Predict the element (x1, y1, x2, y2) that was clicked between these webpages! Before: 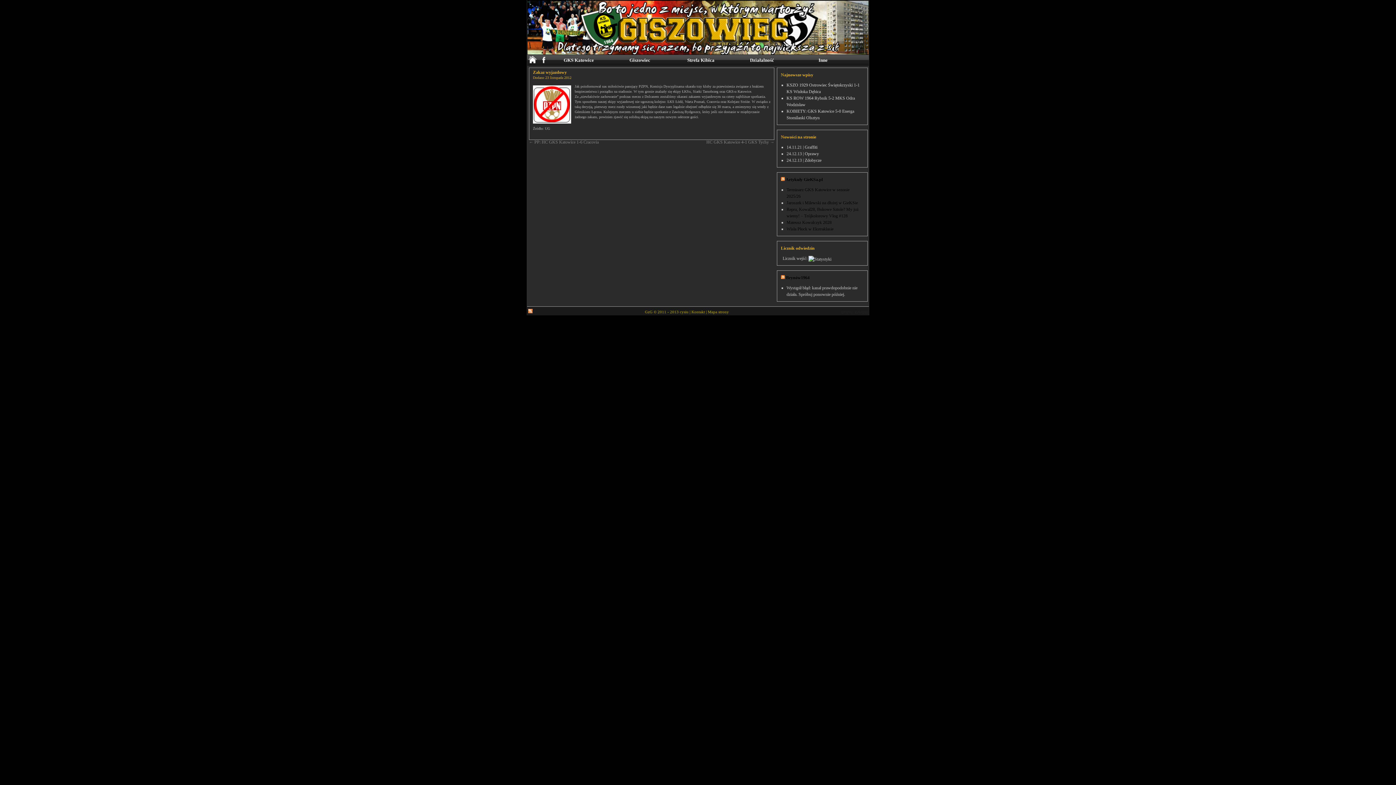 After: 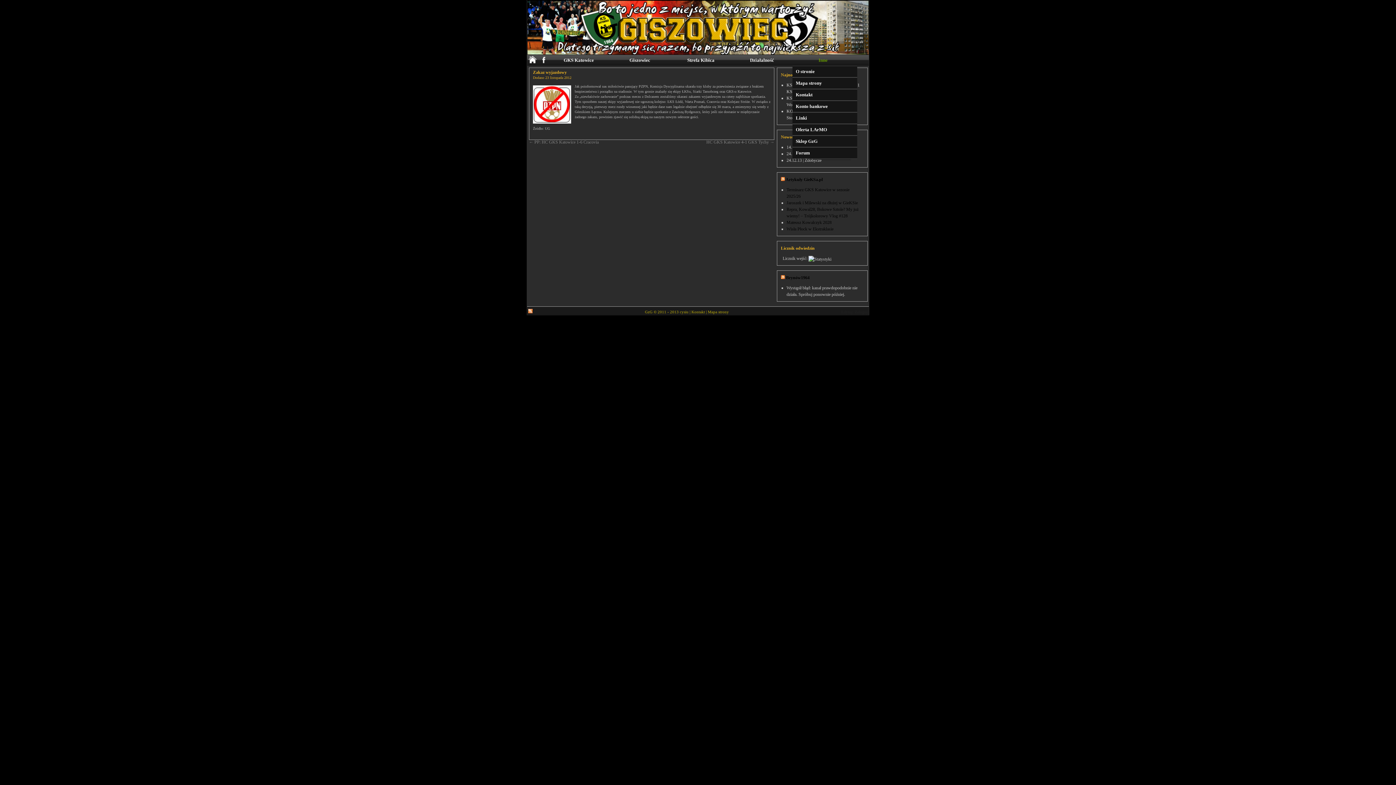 Action: label: Inne bbox: (792, 54, 853, 65)